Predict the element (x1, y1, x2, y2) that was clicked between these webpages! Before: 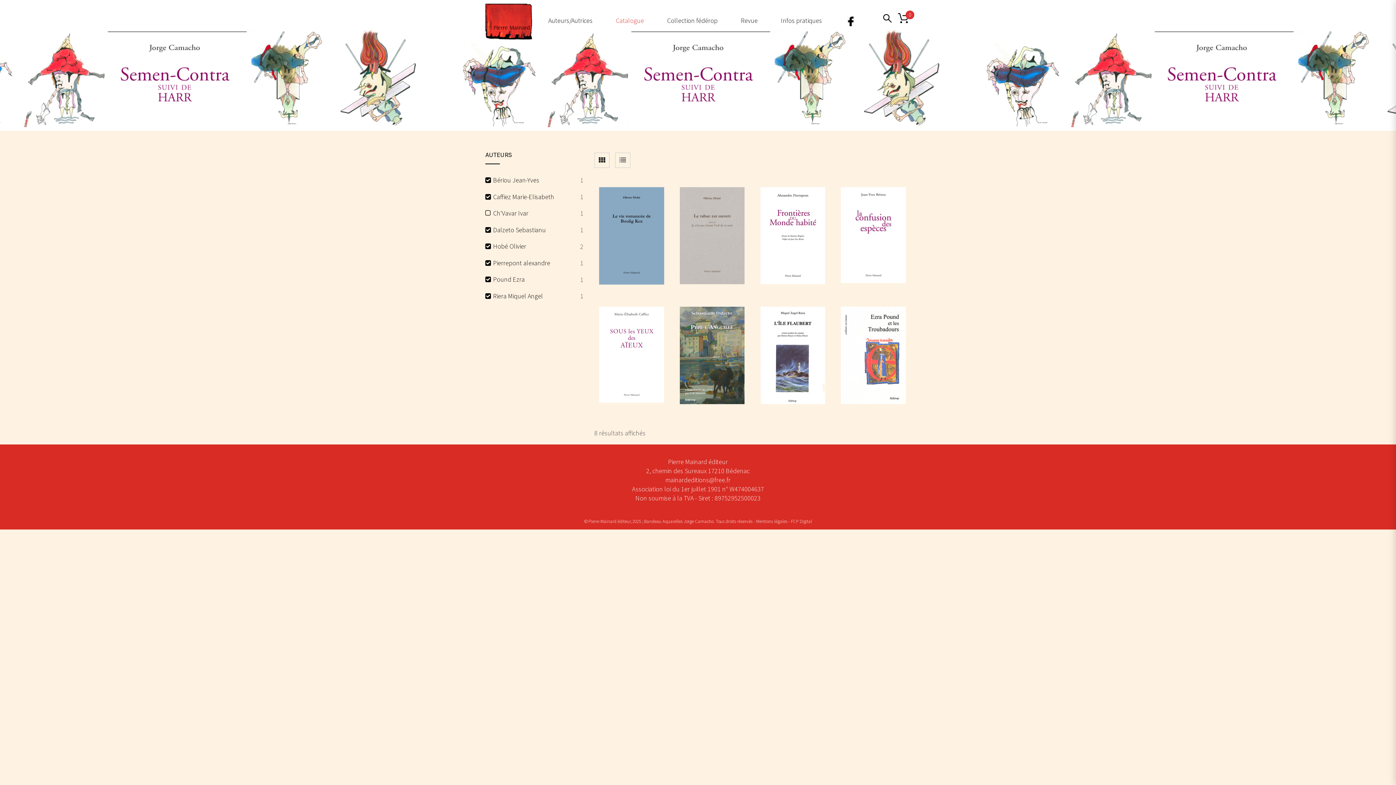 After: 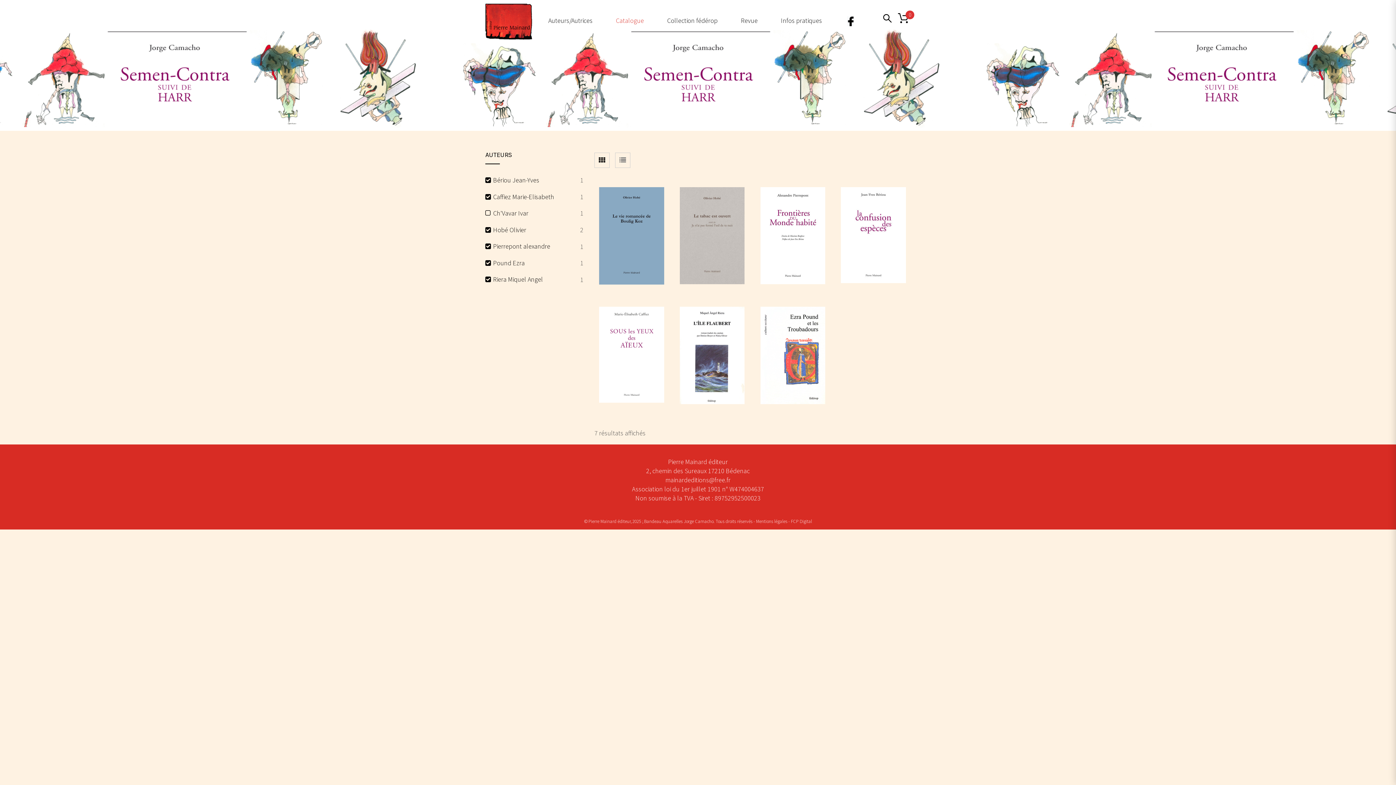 Action: label: Dalzeto Sebastianu bbox: (485, 224, 546, 234)